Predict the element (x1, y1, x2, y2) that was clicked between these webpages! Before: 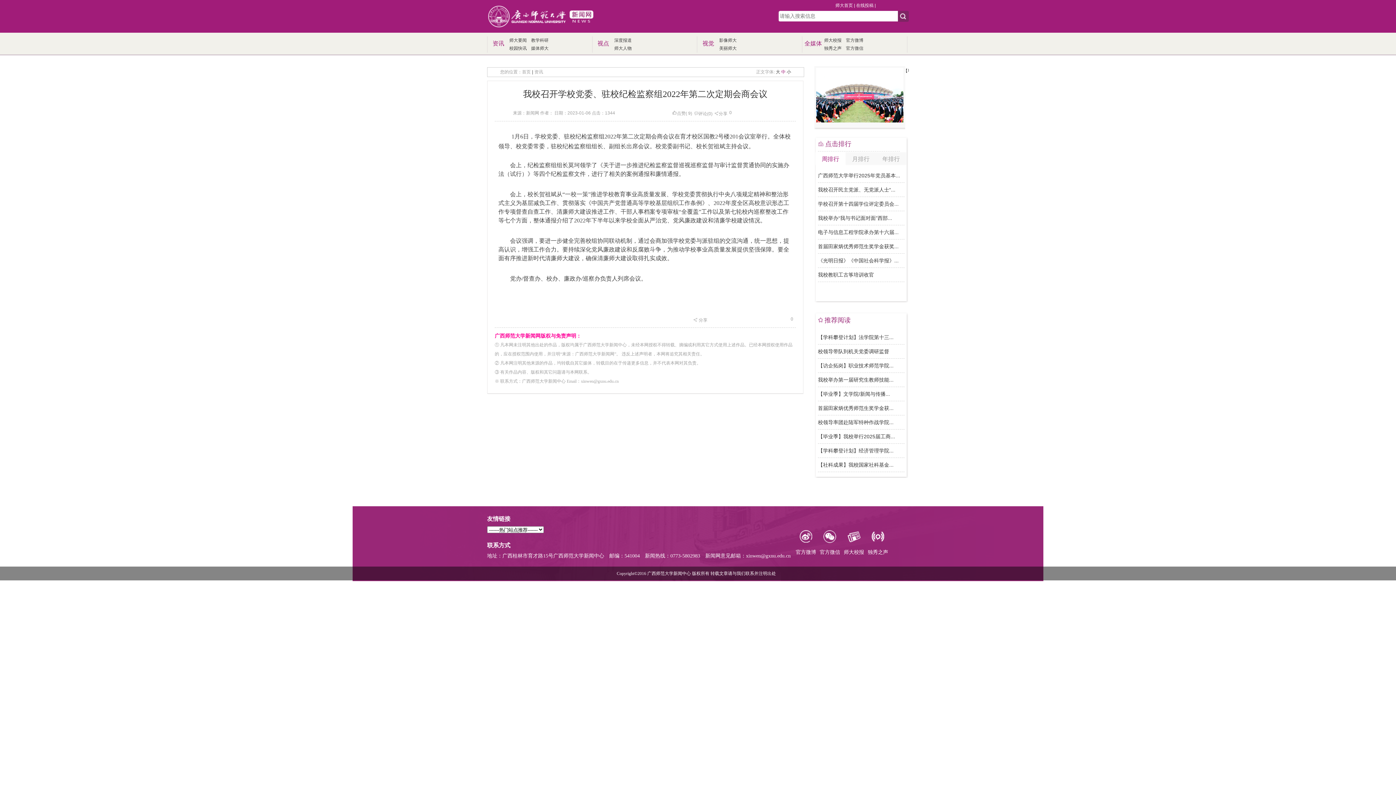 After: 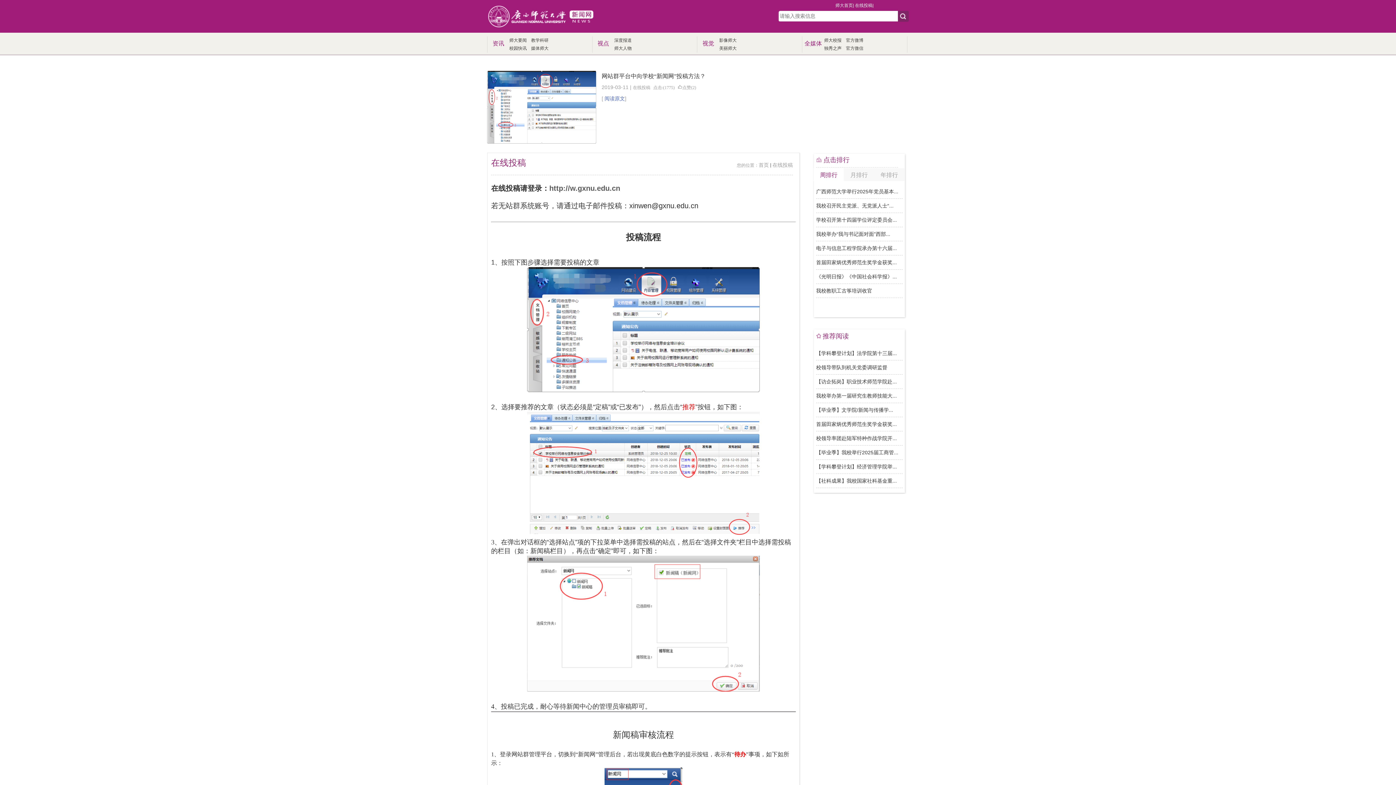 Action: bbox: (856, 2, 873, 8) label: 在线投稿